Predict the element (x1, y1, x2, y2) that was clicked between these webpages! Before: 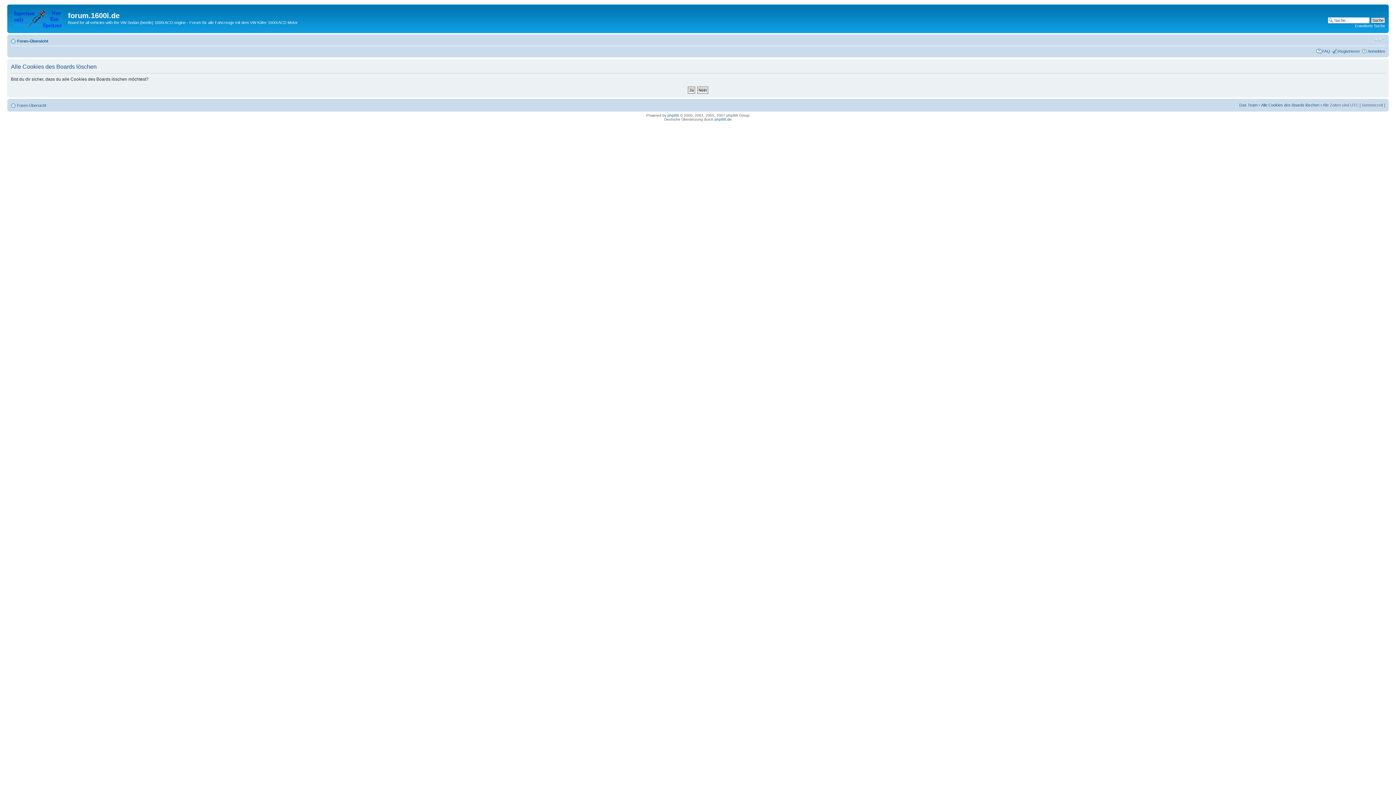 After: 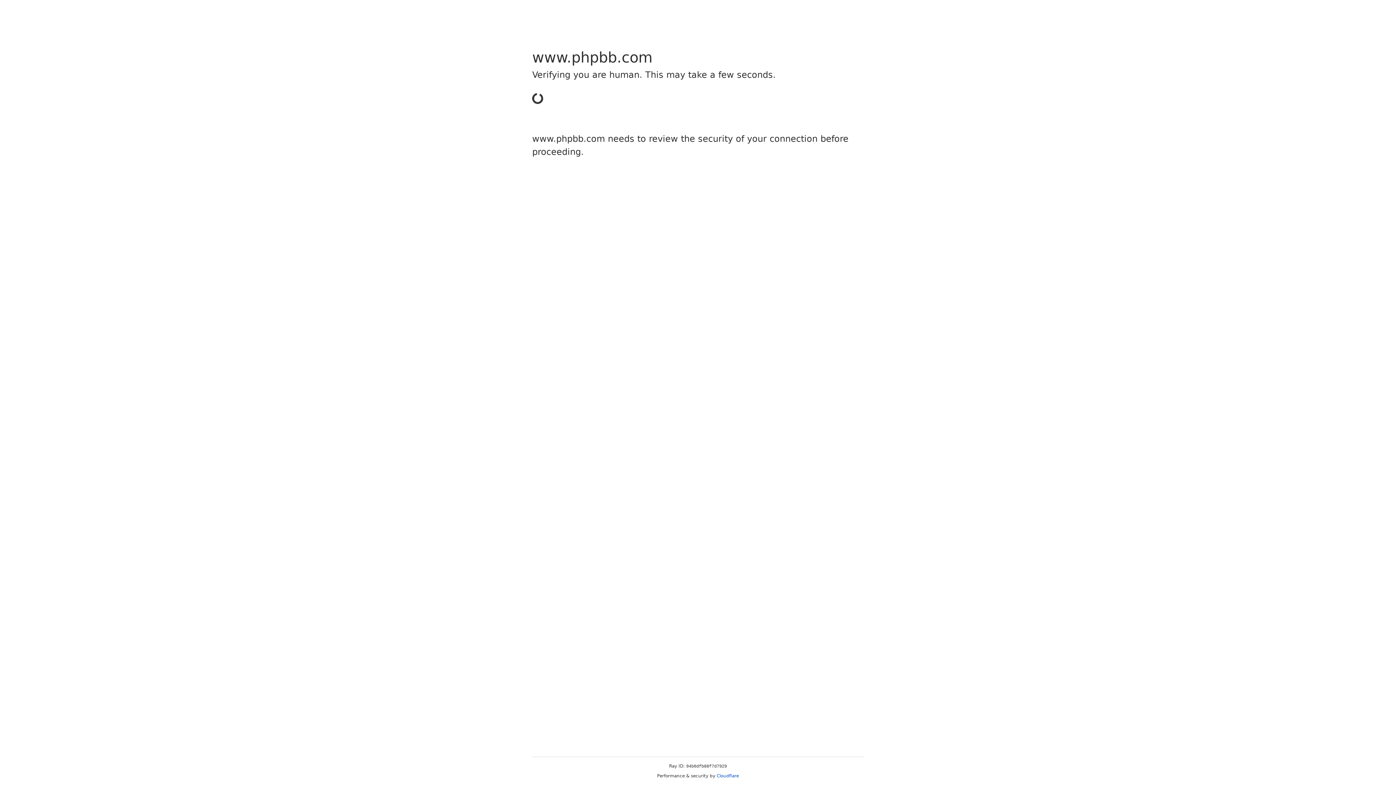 Action: bbox: (667, 113, 679, 117) label: phpBB